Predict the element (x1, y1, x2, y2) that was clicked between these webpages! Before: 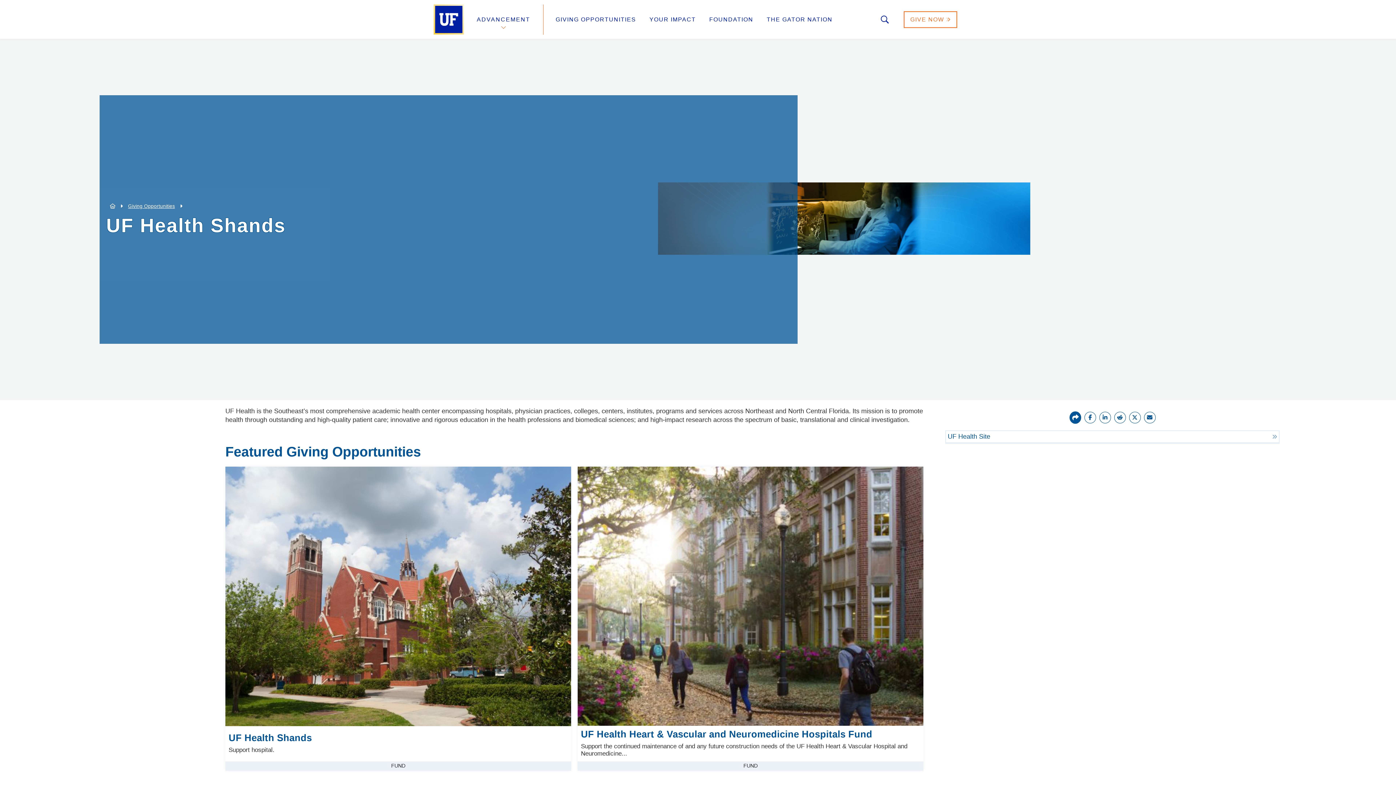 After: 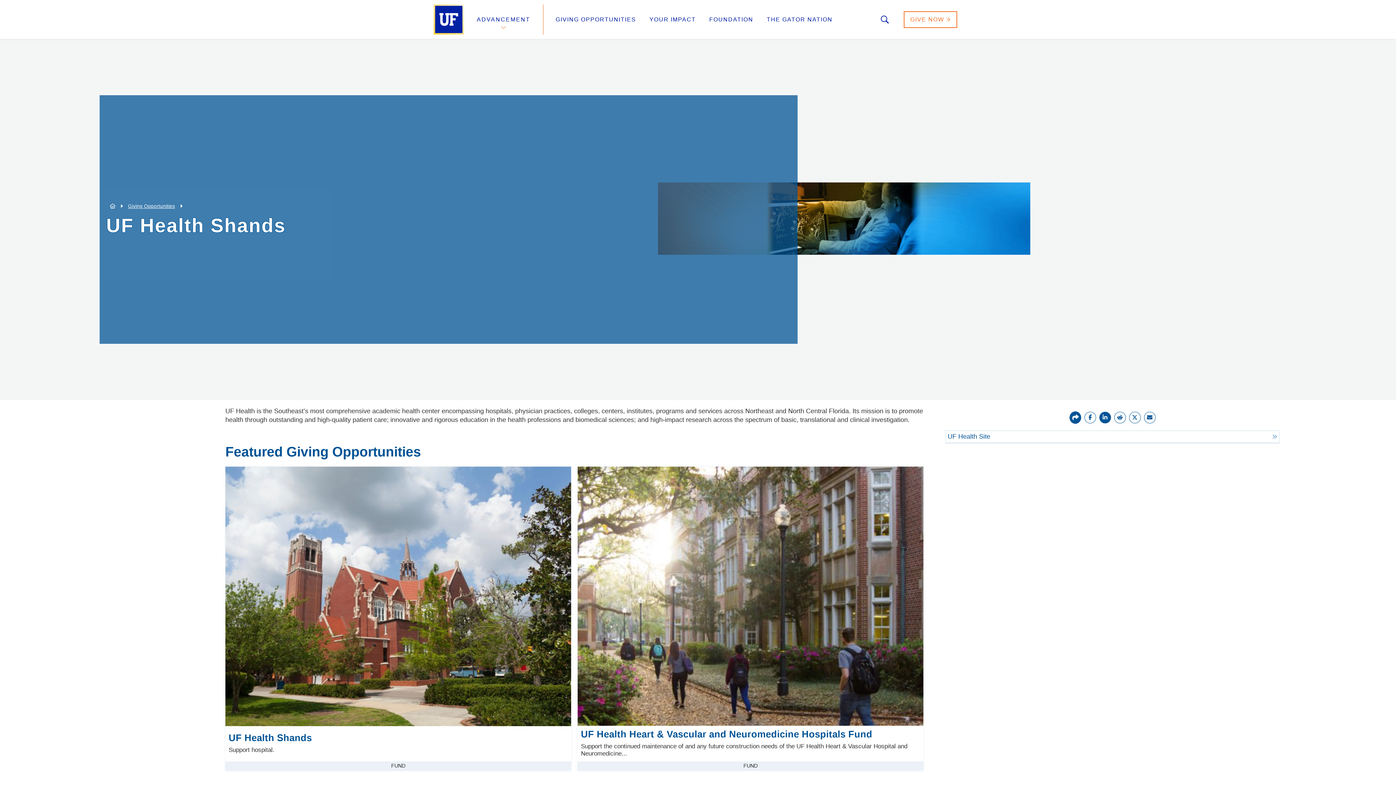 Action: bbox: (1098, 413, 1111, 420) label: Share on LinkedIn